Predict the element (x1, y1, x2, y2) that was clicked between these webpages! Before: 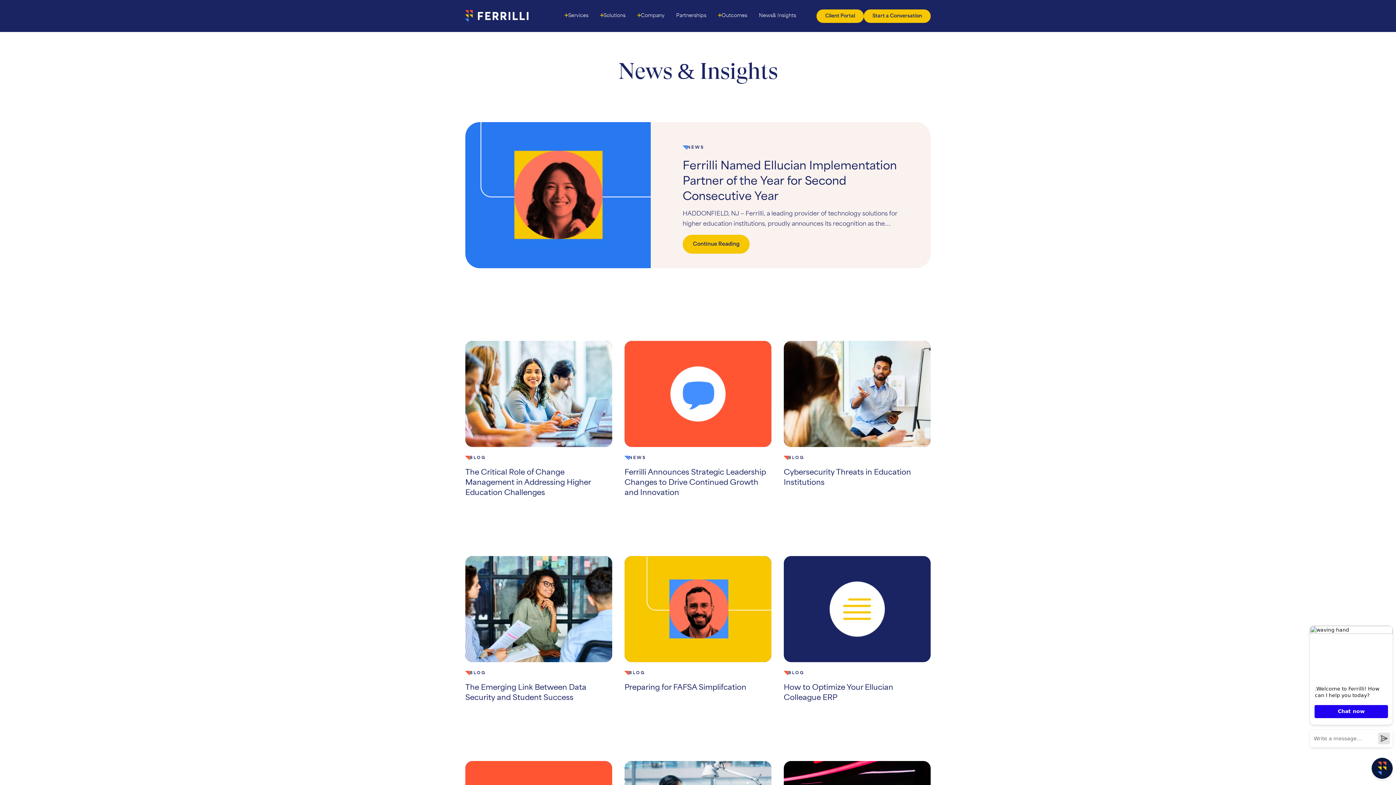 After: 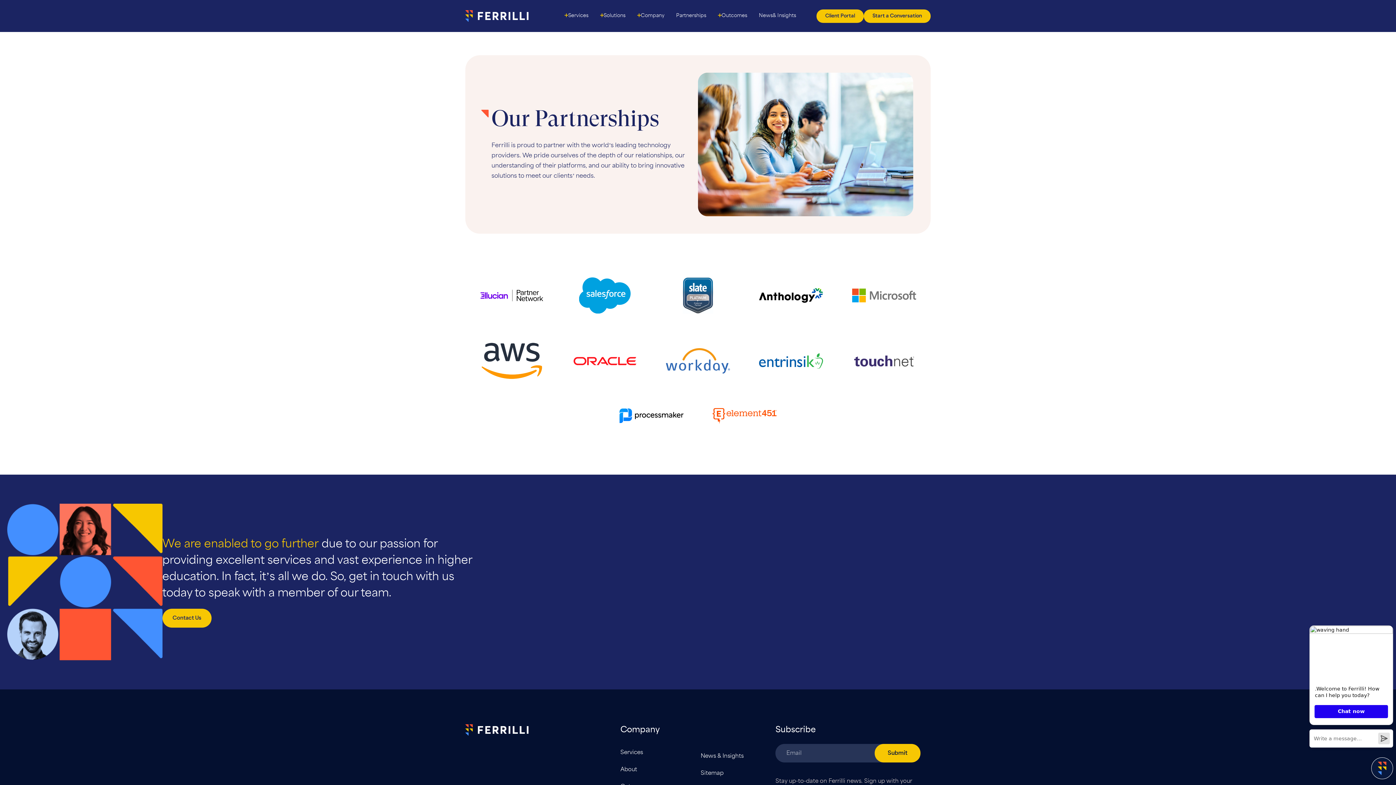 Action: label: Partnerships bbox: (676, 5, 706, 26)